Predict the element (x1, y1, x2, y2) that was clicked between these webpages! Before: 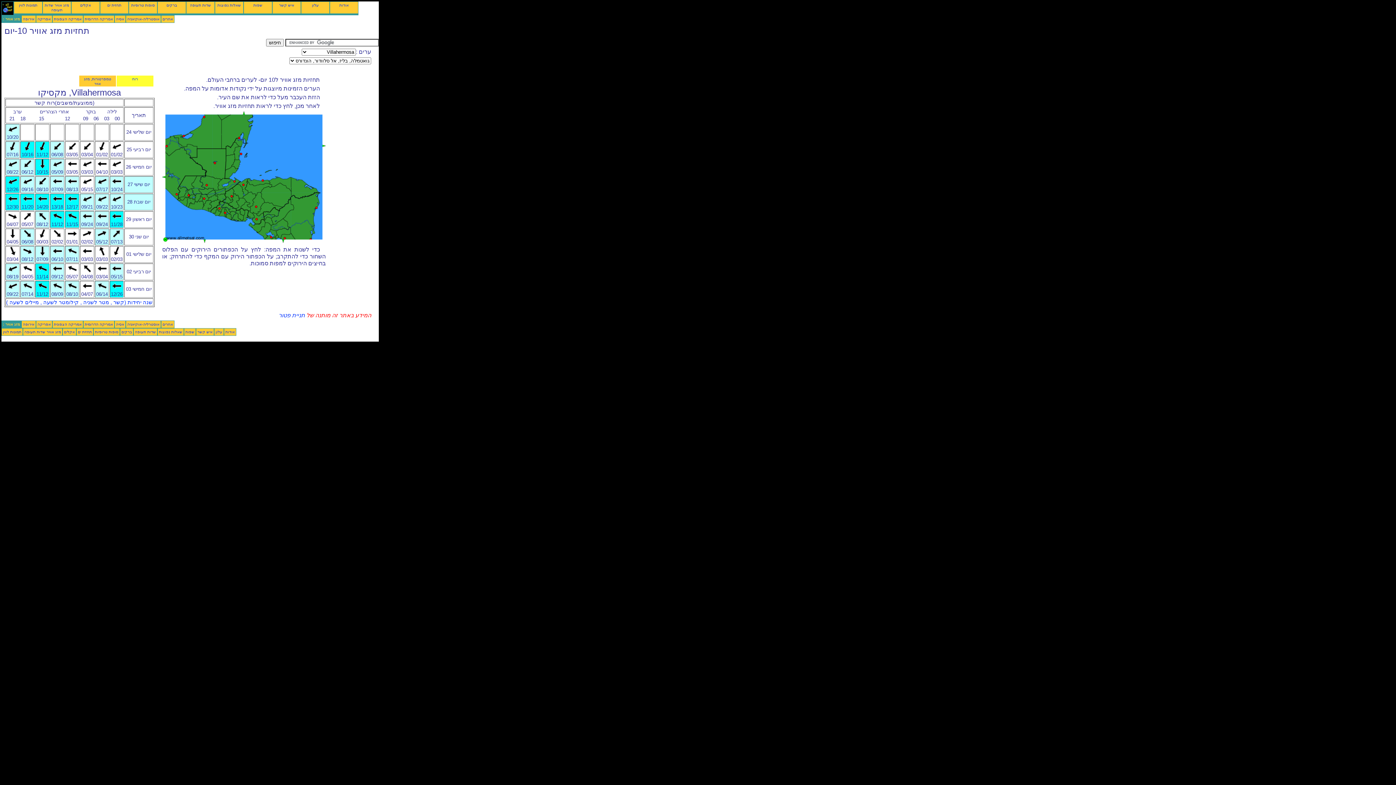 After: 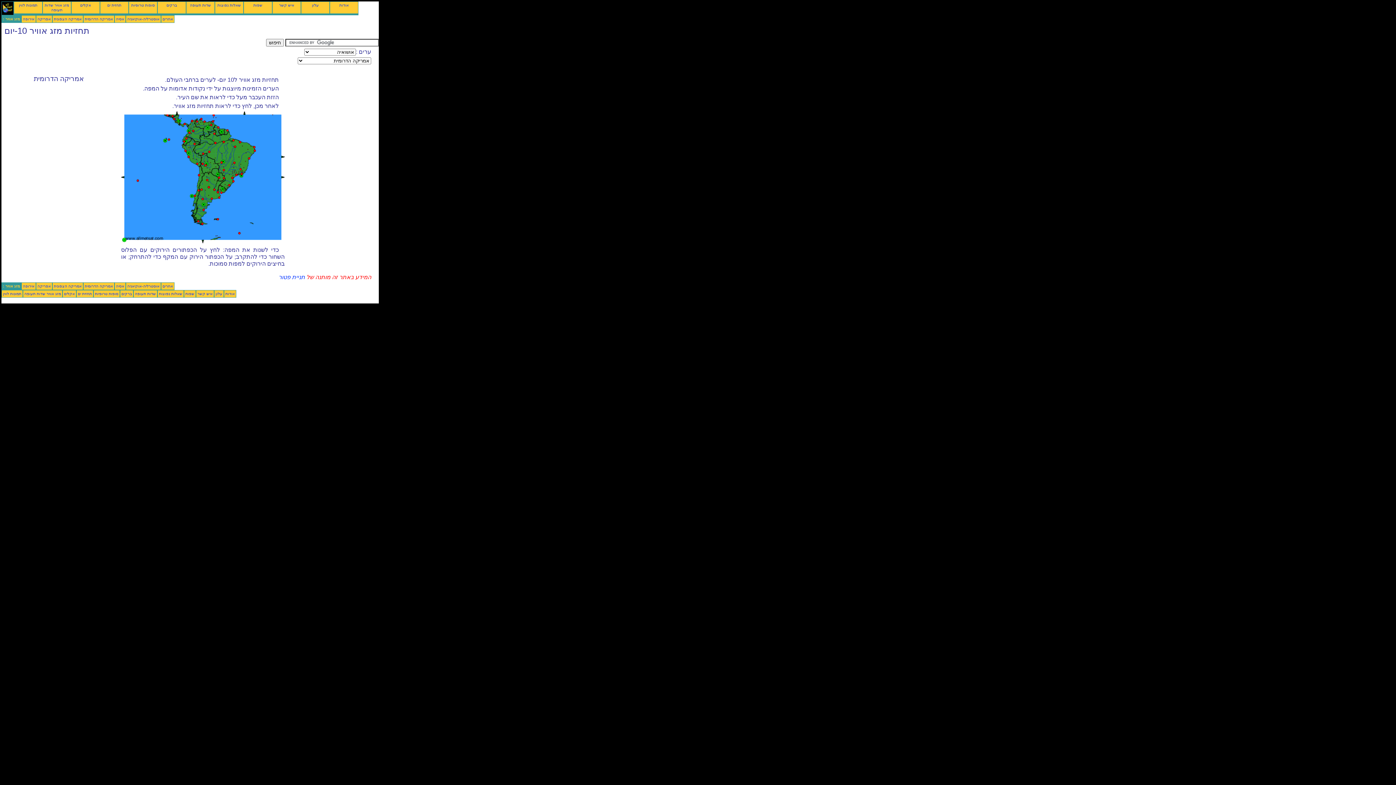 Action: label: אמריקה הדרומית bbox: (84, 16, 113, 21)